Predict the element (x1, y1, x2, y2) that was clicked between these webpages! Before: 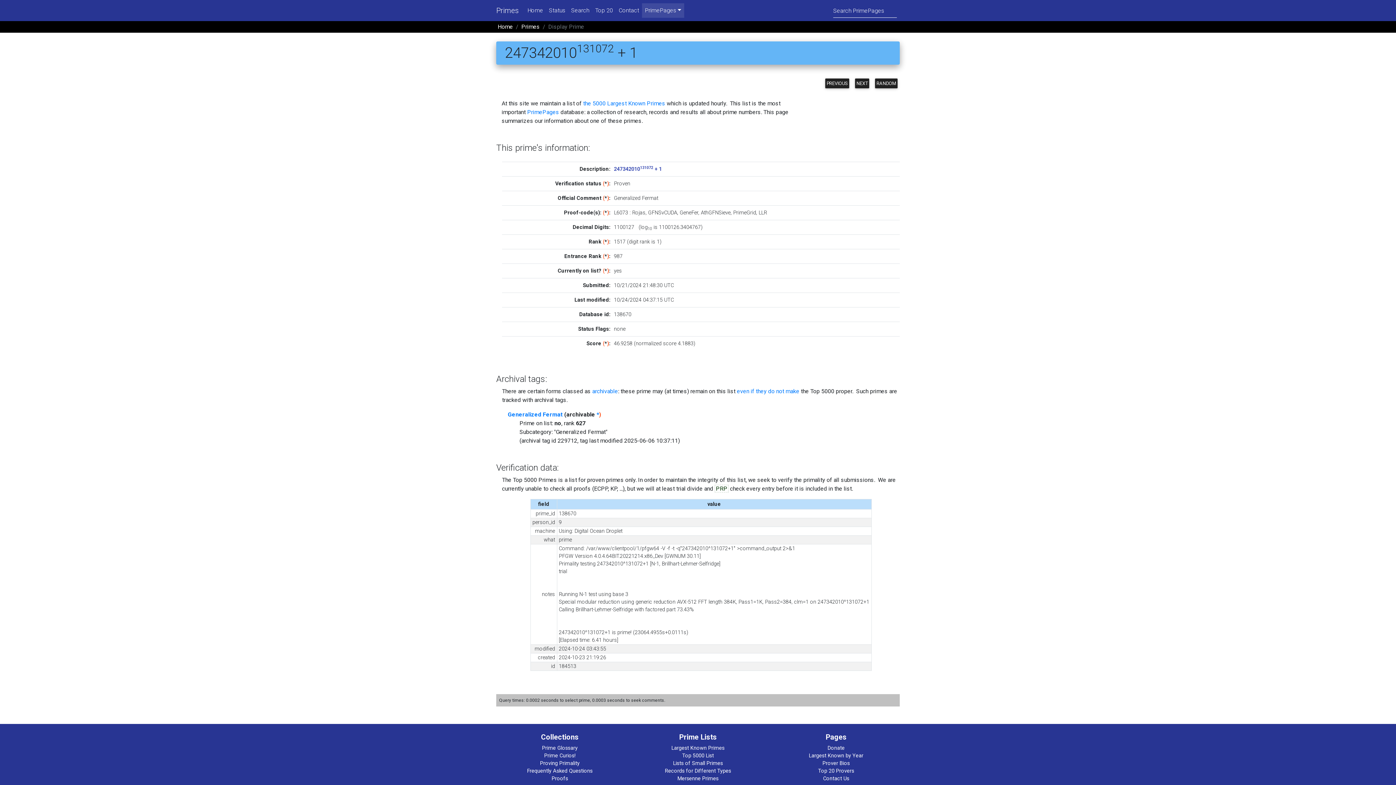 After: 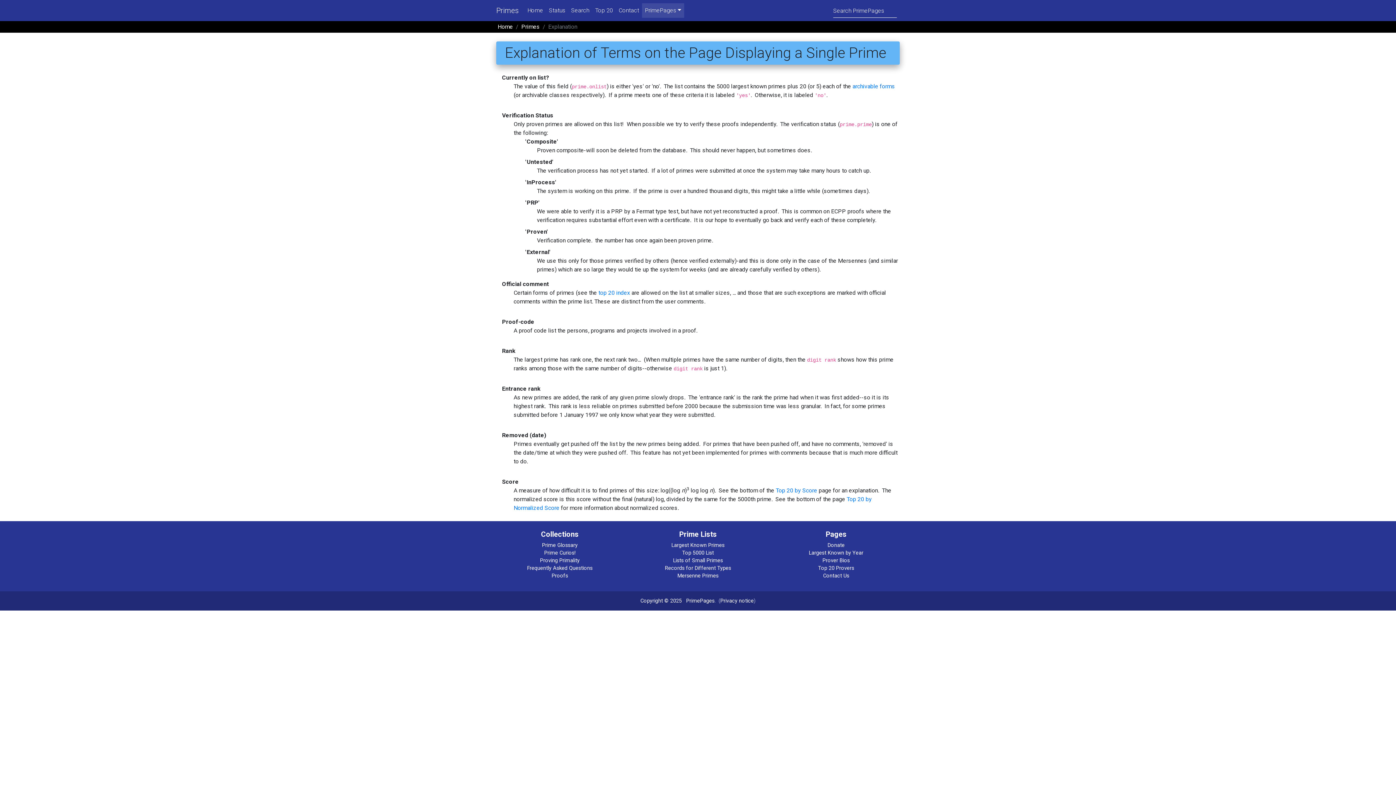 Action: label: * bbox: (604, 195, 607, 201)